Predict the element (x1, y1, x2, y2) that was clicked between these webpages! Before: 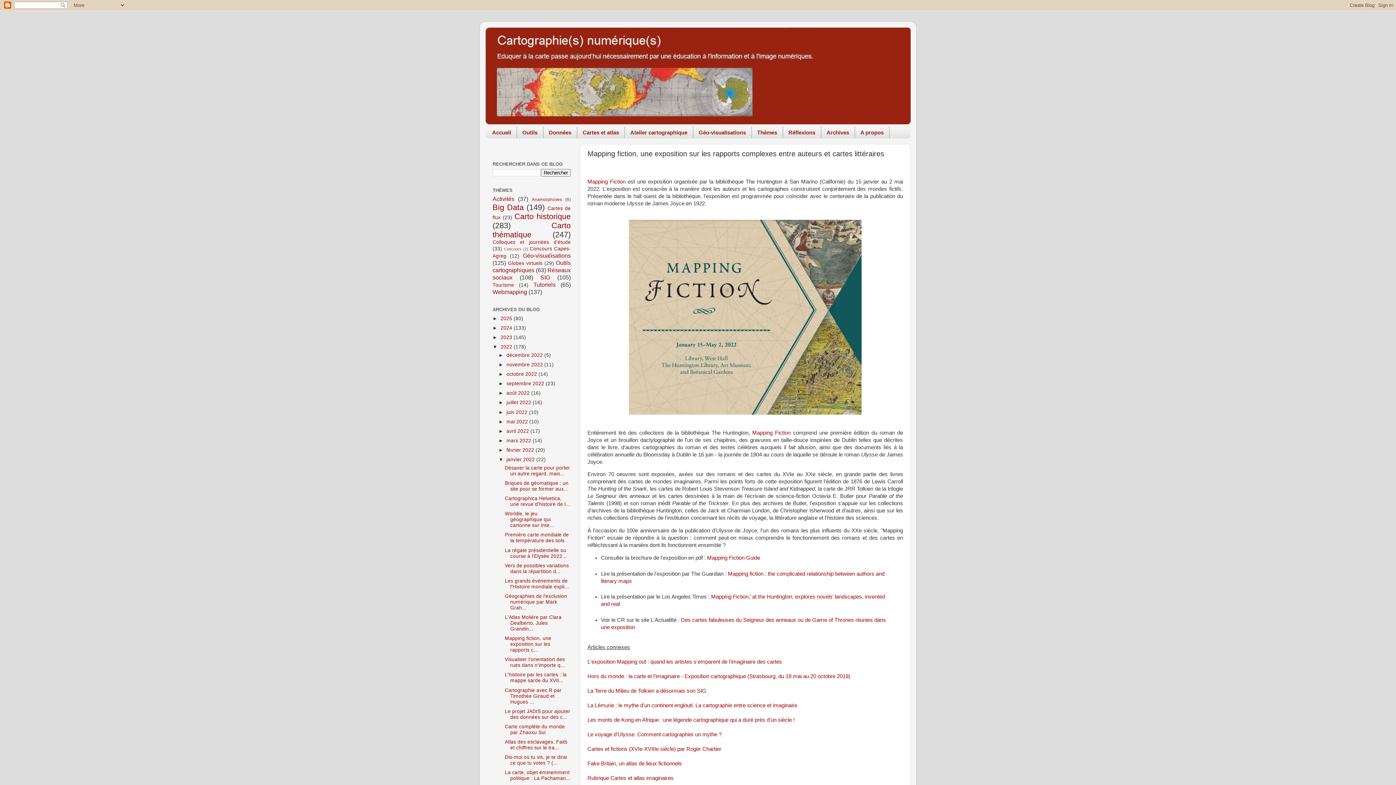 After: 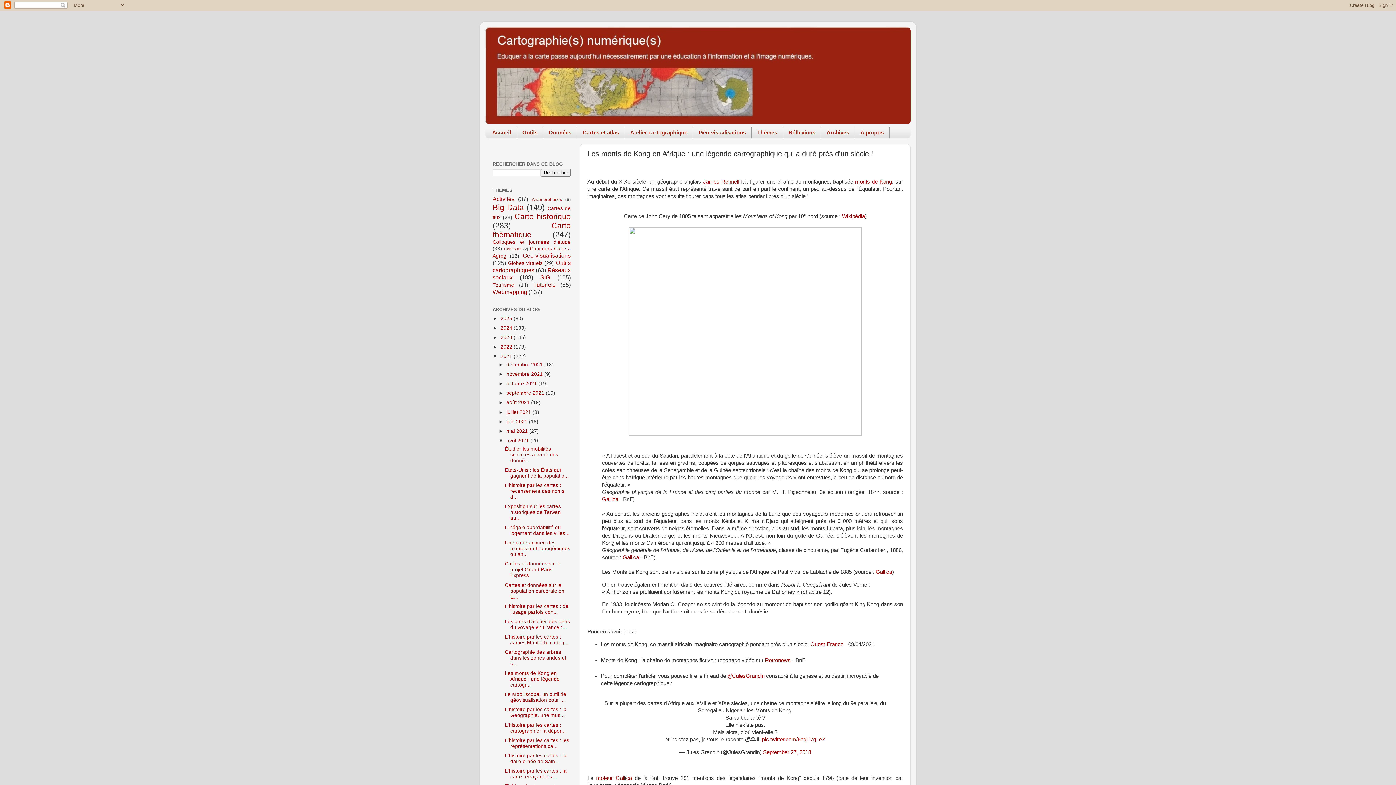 Action: bbox: (587, 717, 794, 723) label: Les monts de Kong en Afrique : une légende cartographique qui a duré près d'un siècle !